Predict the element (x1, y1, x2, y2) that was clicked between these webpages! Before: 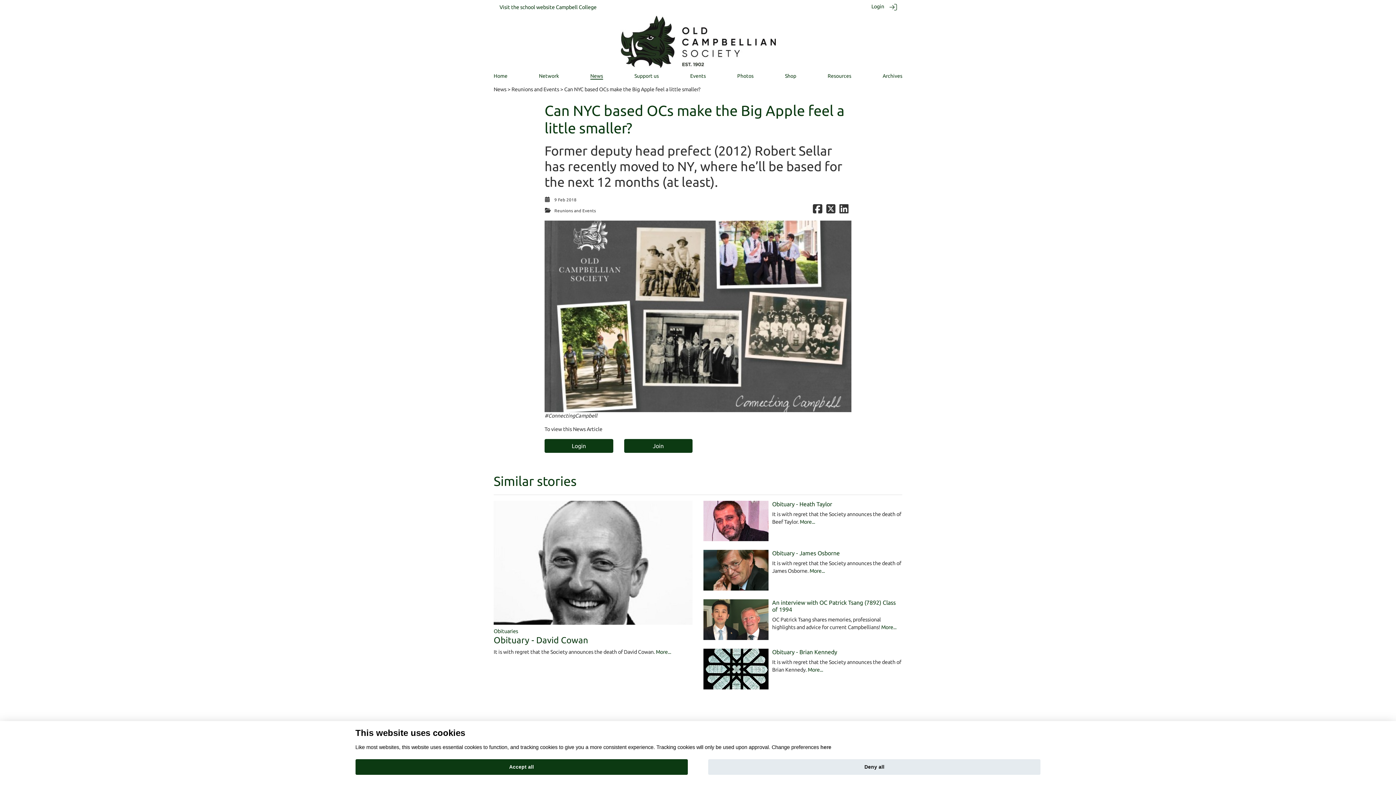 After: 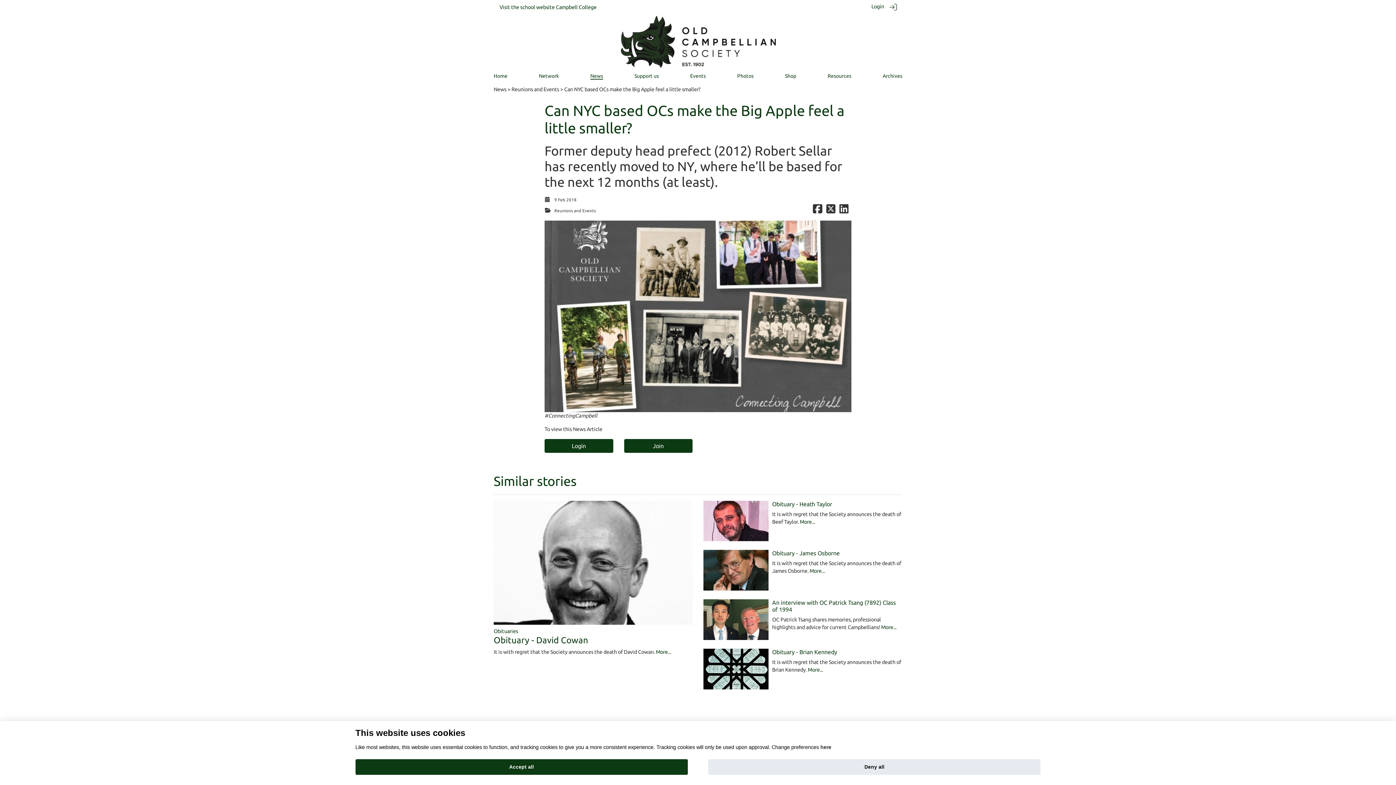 Action: bbox: (826, 208, 835, 213)